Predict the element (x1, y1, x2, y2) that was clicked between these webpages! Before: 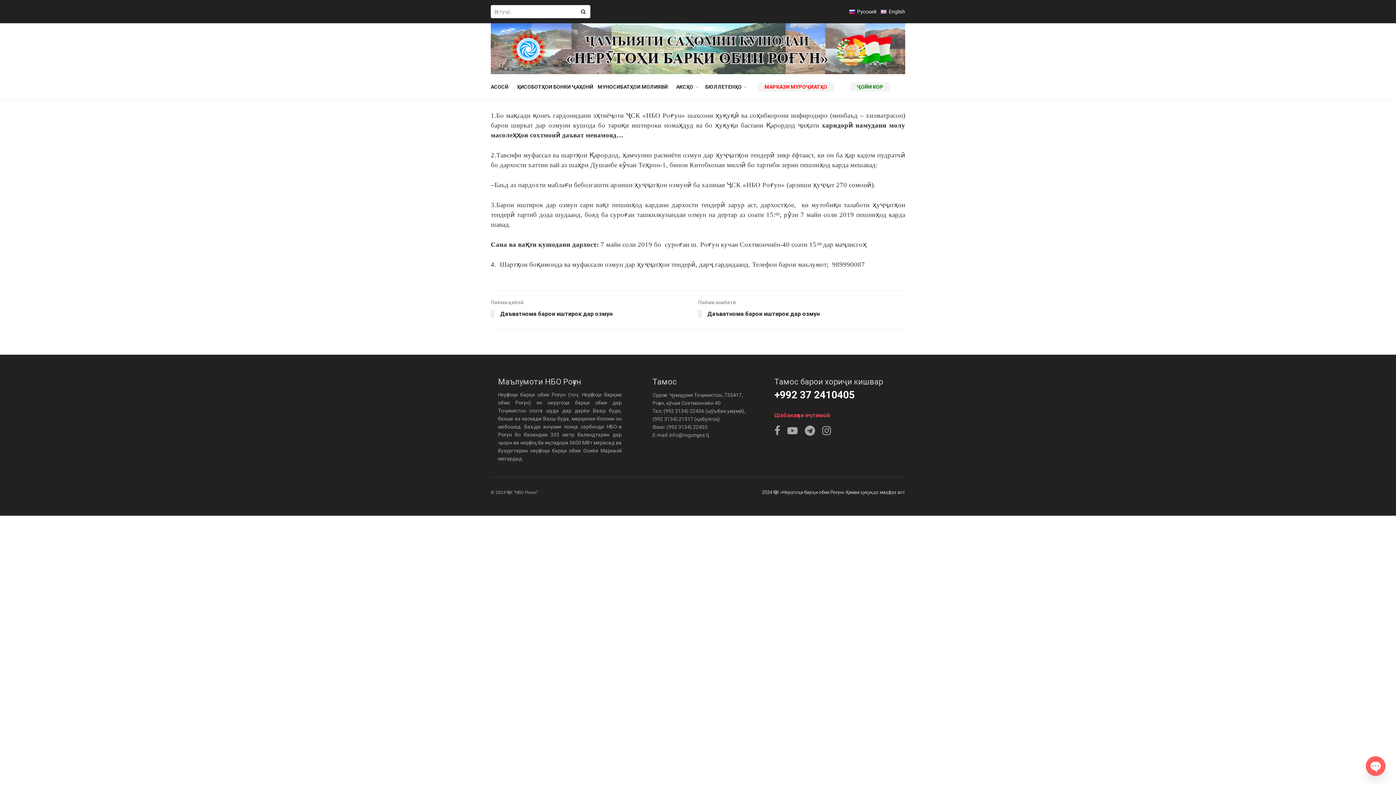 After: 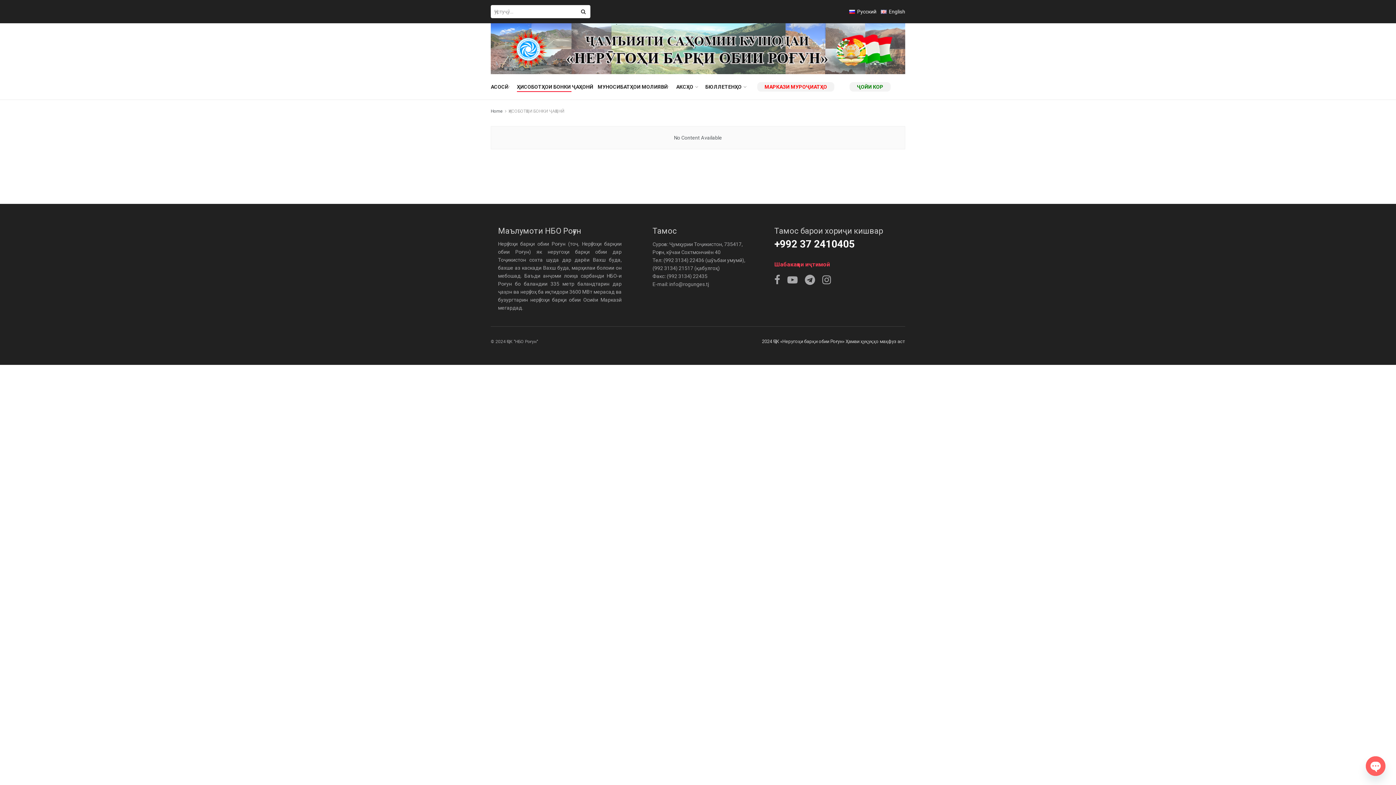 Action: bbox: (517, 81, 589, 92) label: ҲИСОБОТҲОИ БОНКИ ҶАҲОНӢ